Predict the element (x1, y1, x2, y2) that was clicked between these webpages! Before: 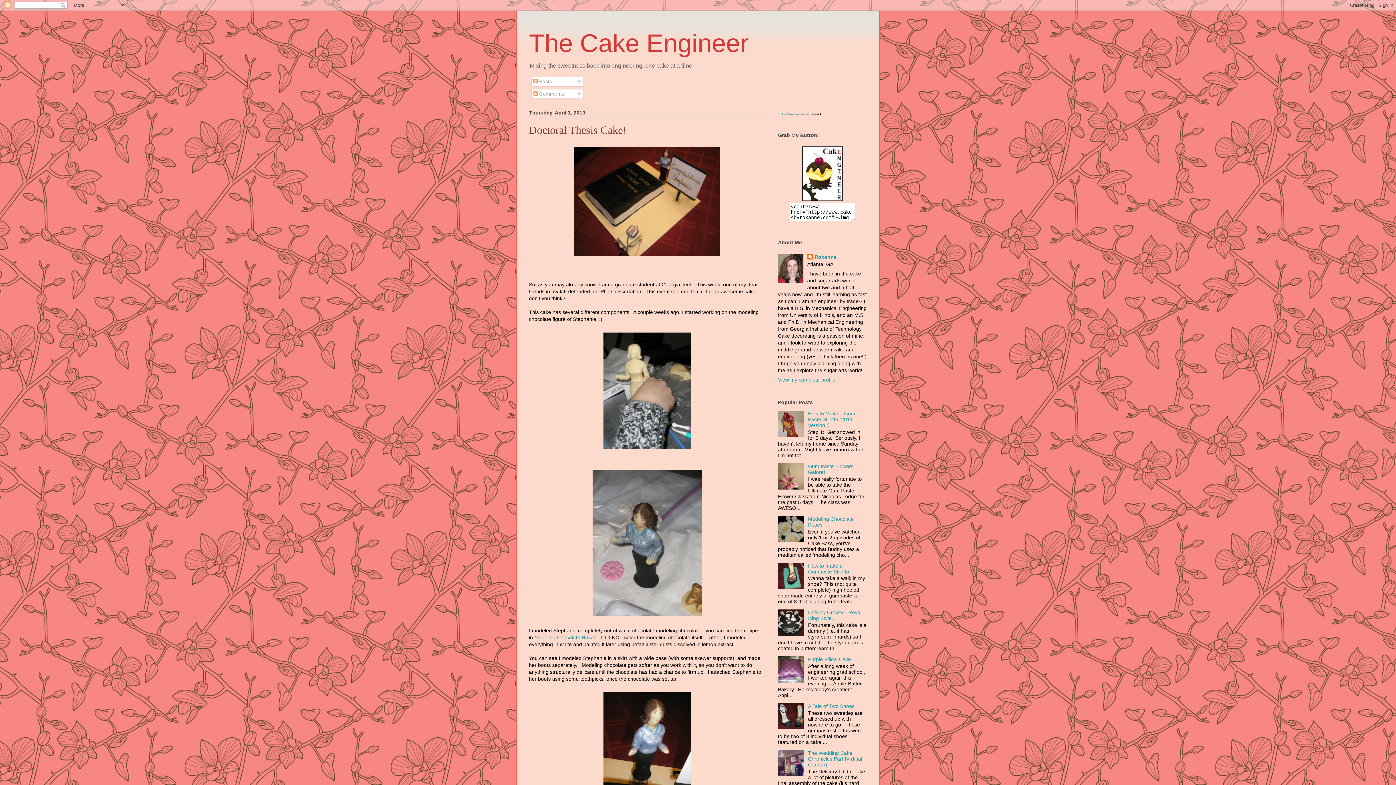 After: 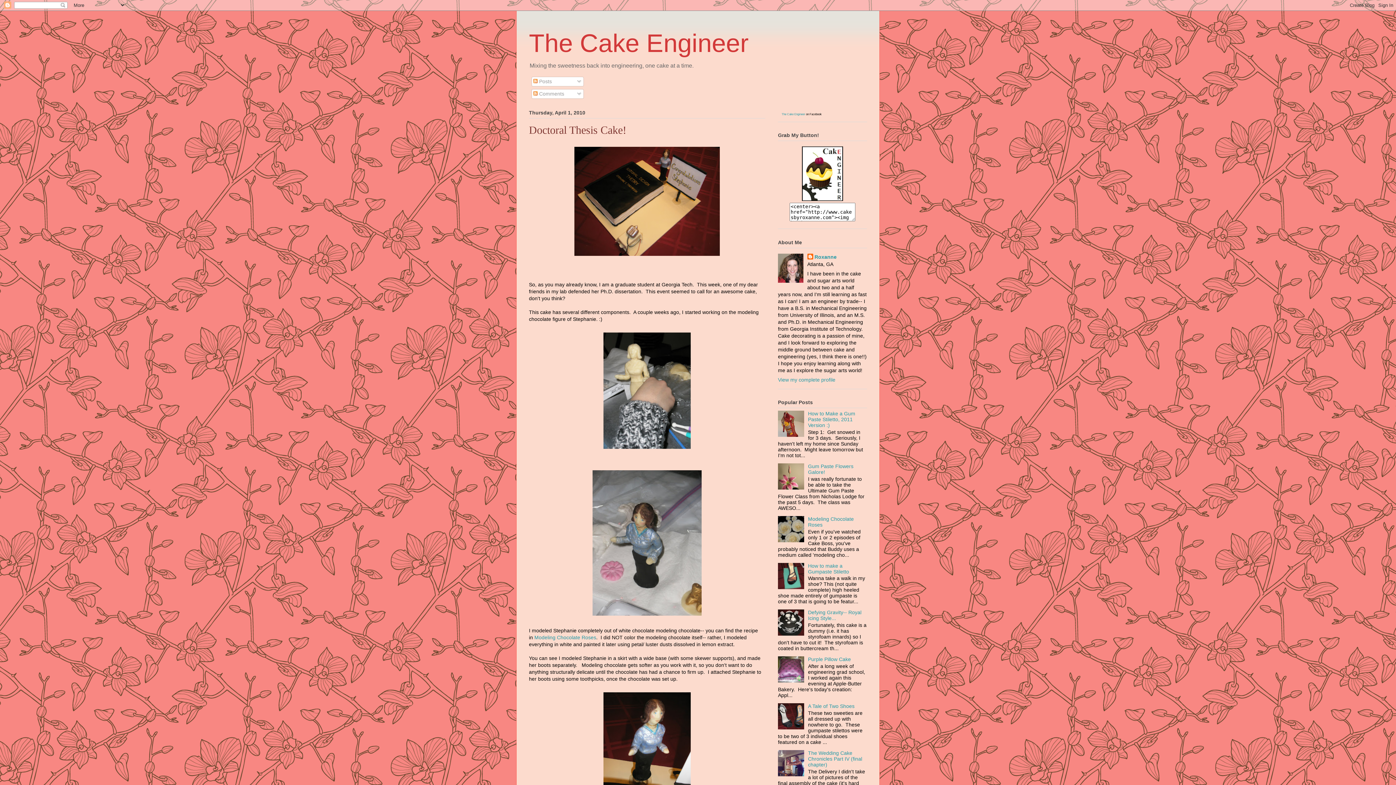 Action: bbox: (778, 631, 806, 637)